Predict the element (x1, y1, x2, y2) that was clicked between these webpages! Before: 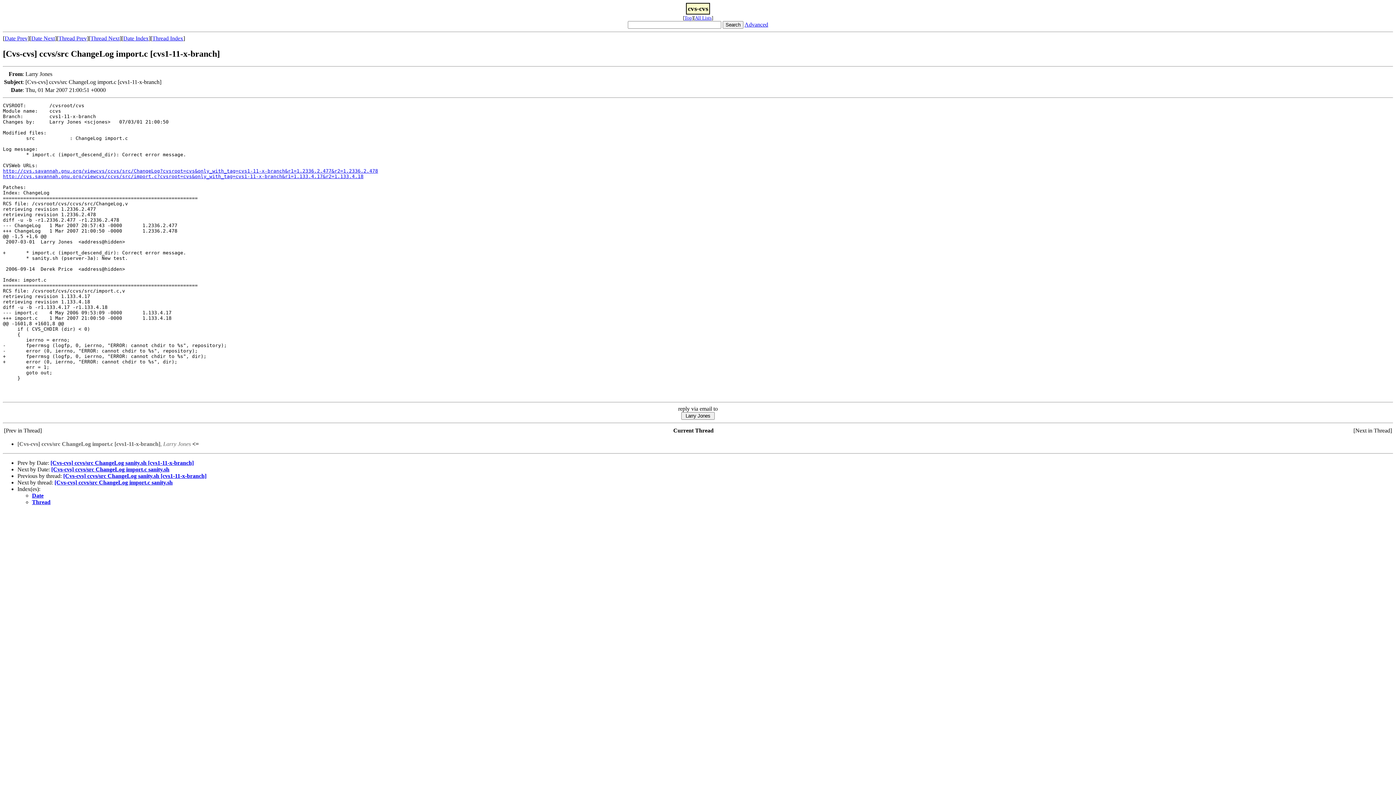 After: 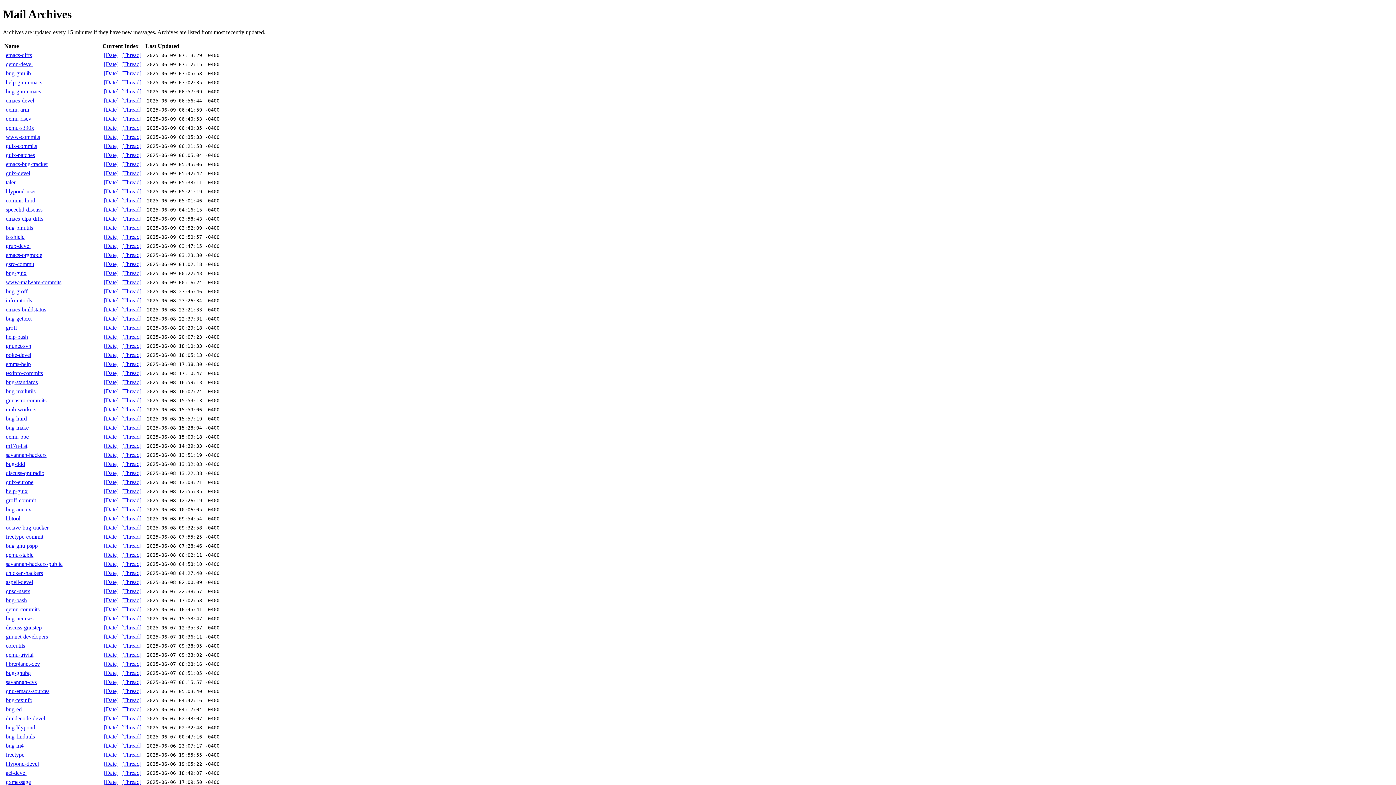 Action: bbox: (695, 15, 711, 20) label: All Lists